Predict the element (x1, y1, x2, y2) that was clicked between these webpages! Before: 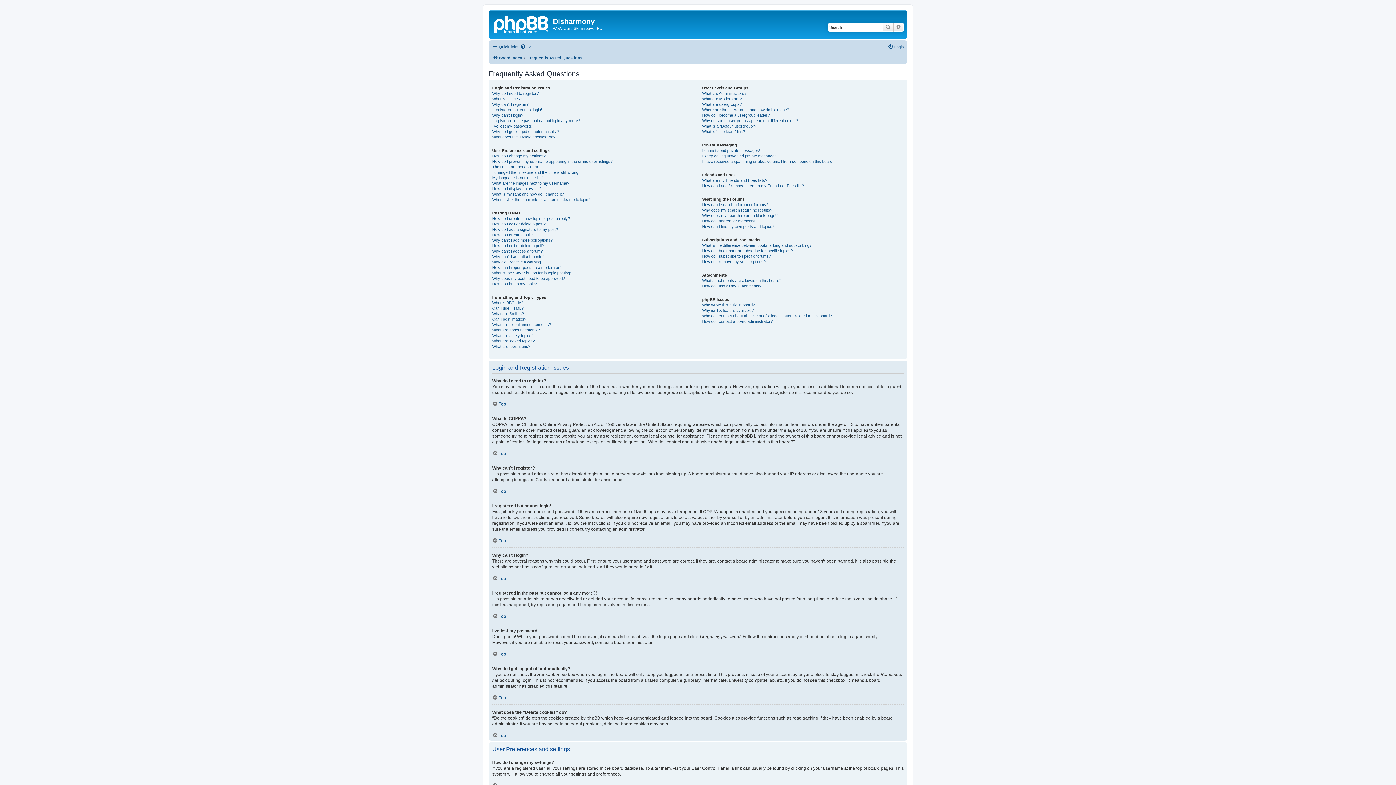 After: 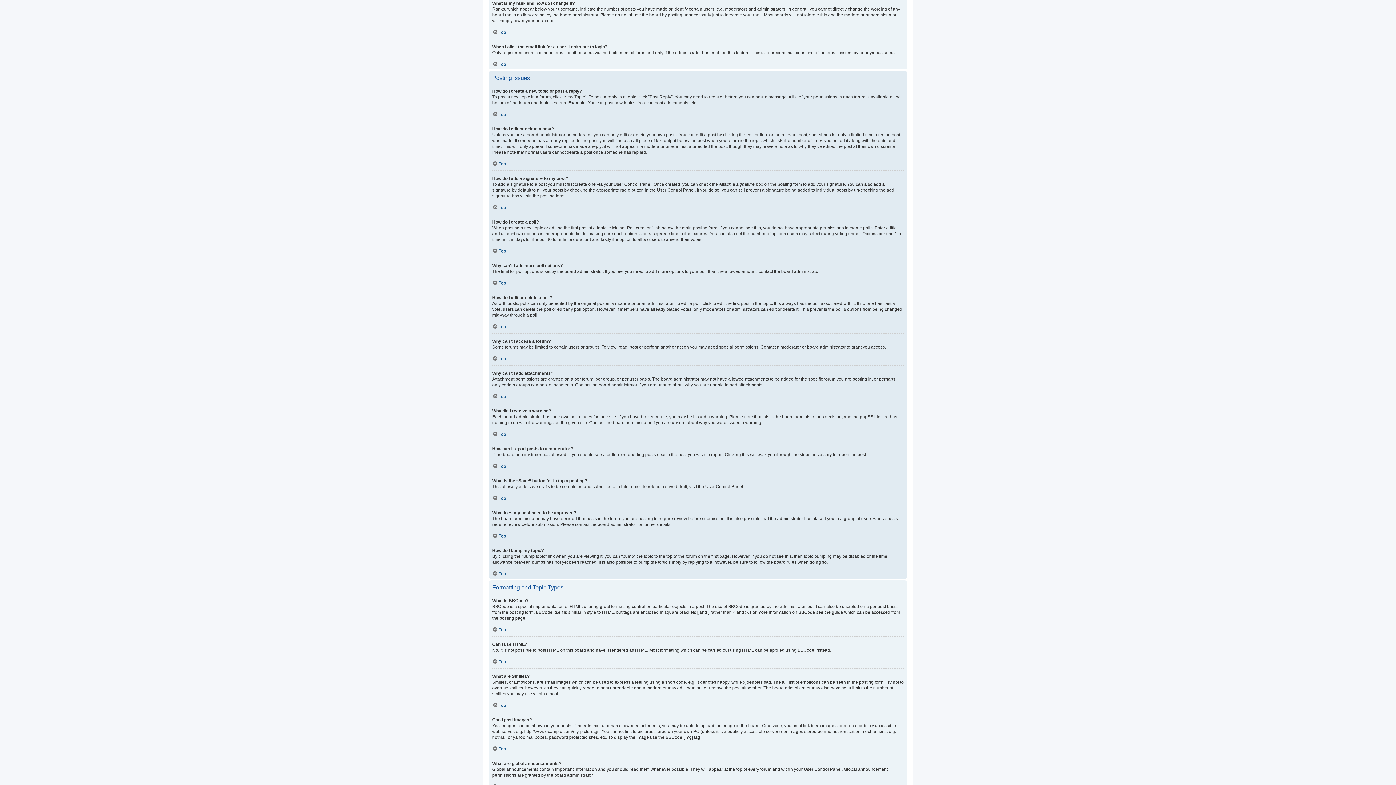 Action: bbox: (492, 191, 564, 196) label: What is my rank and how do I change it?